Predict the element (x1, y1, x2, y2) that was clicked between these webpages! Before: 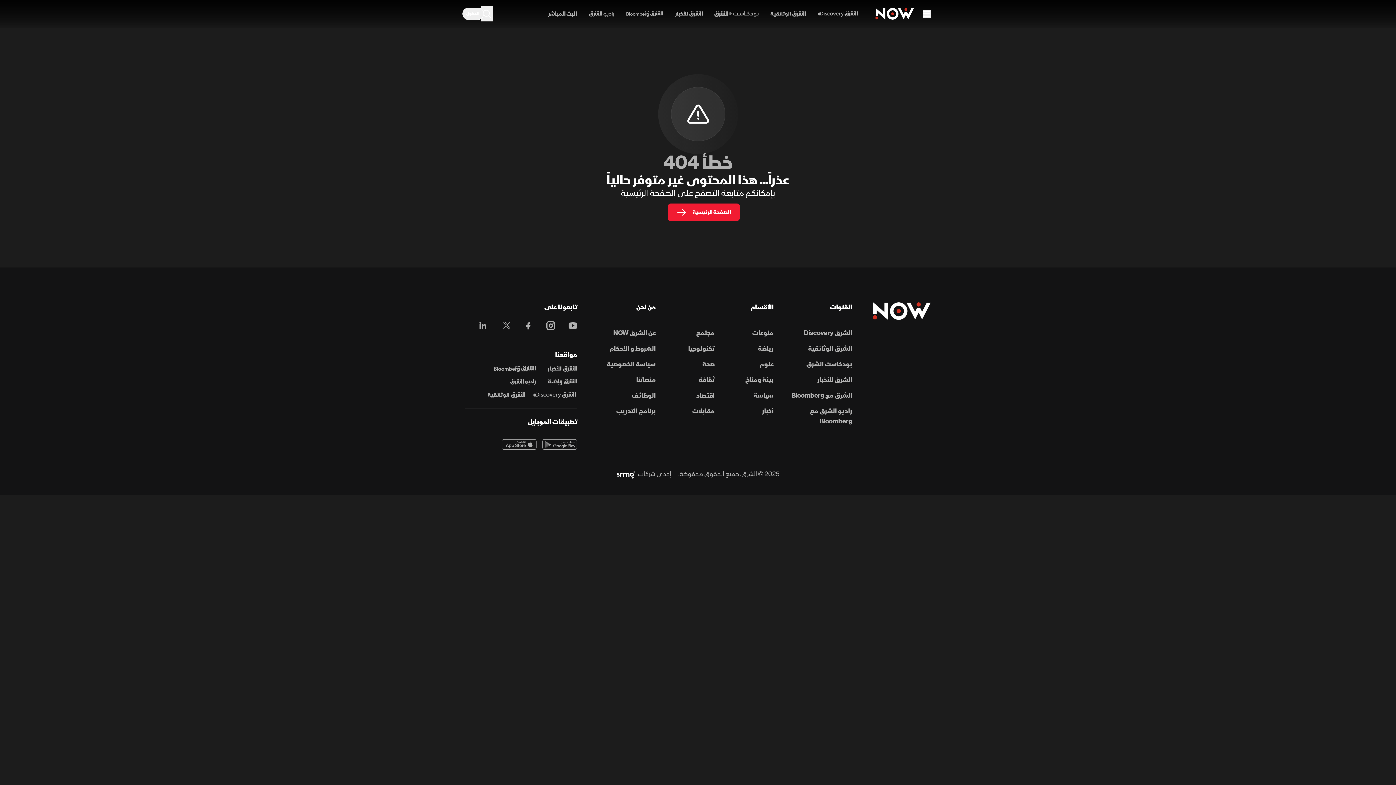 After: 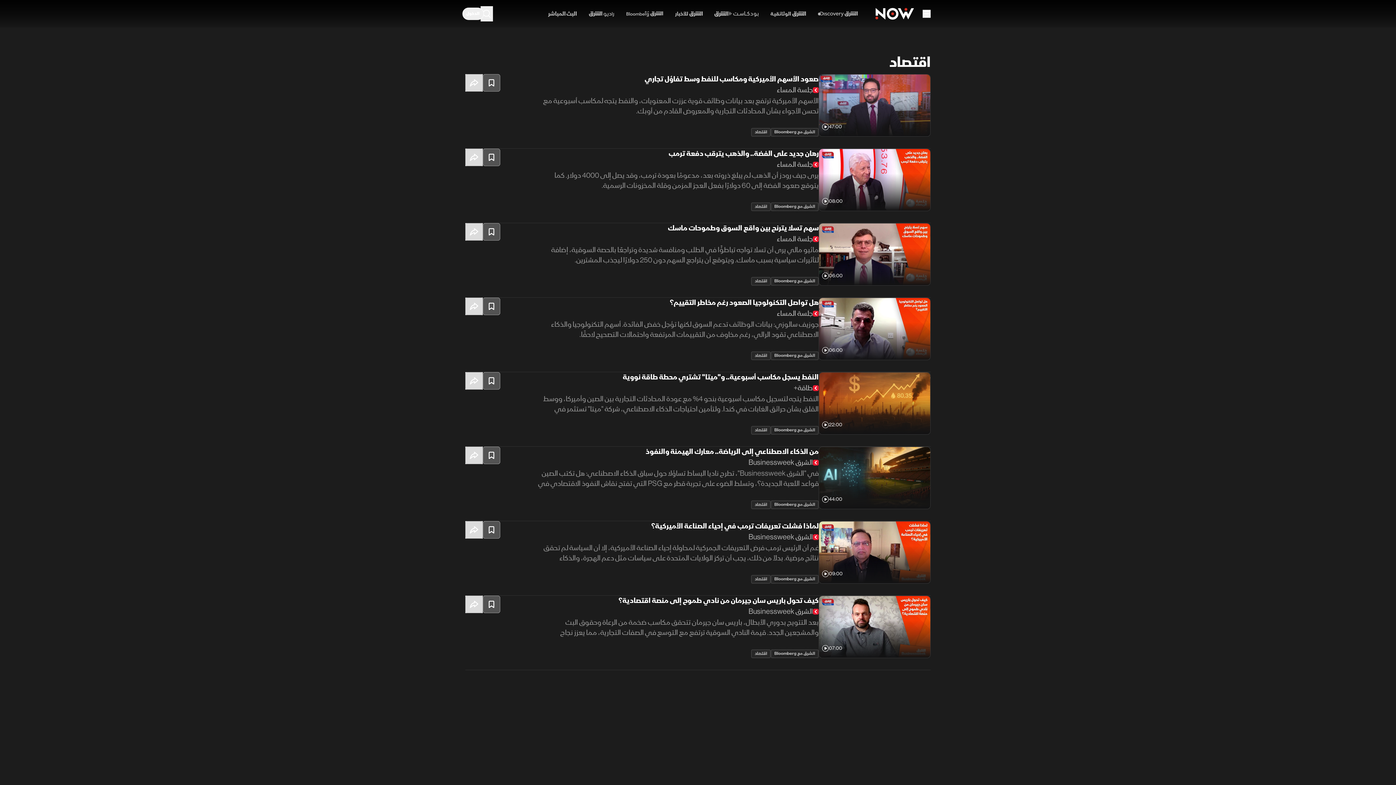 Action: bbox: (661, 389, 714, 402) label: اقتصاد